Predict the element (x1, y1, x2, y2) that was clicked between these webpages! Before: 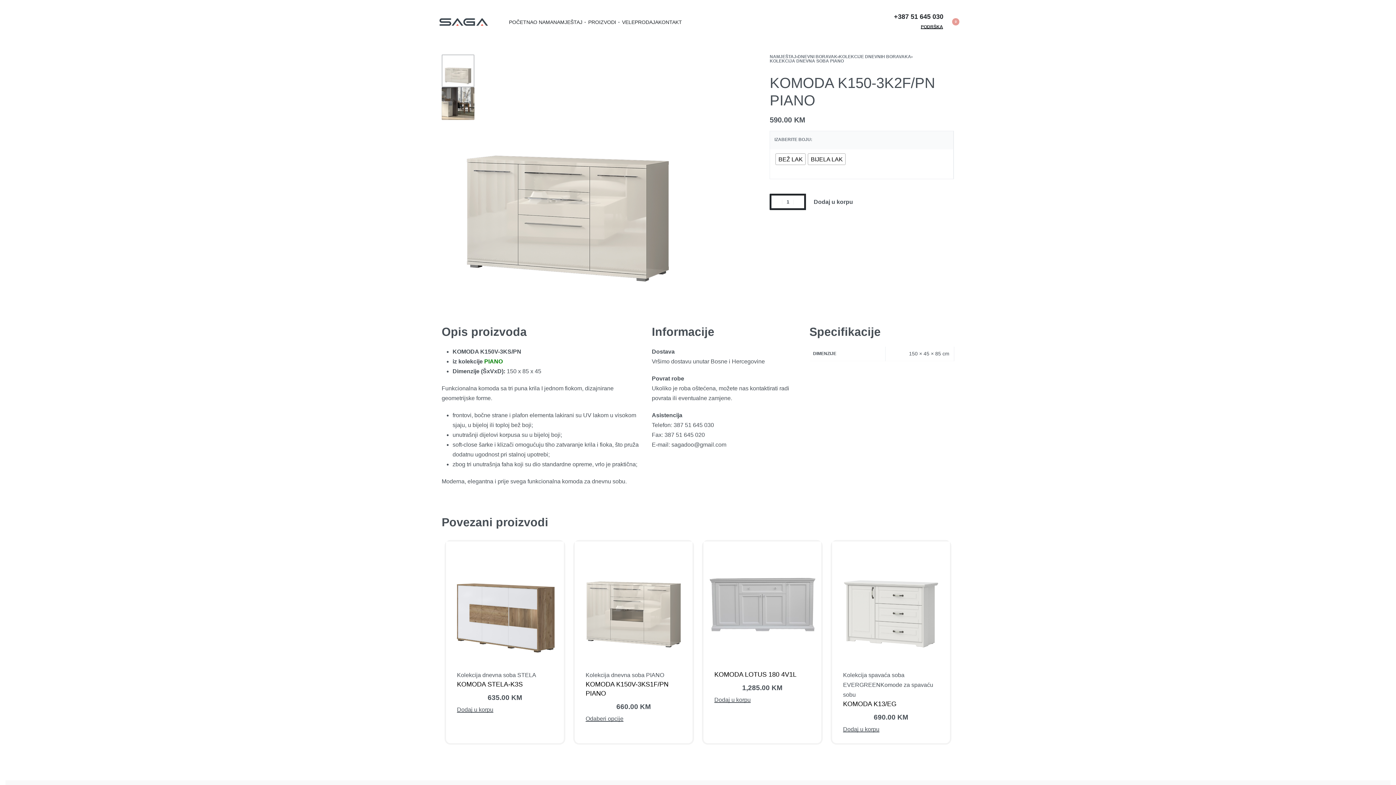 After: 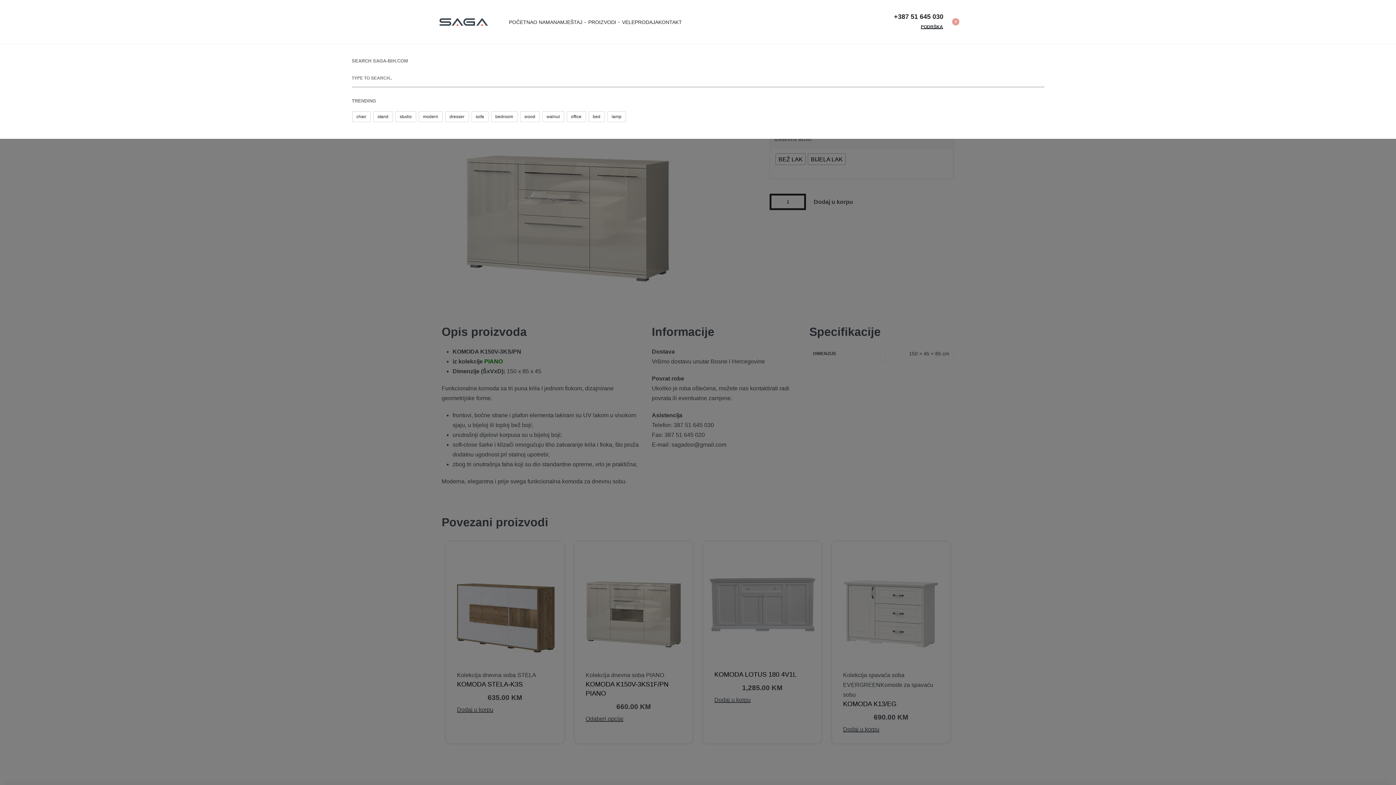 Action: bbox: (882, 21, 883, 22) label: SEARCH OPEN